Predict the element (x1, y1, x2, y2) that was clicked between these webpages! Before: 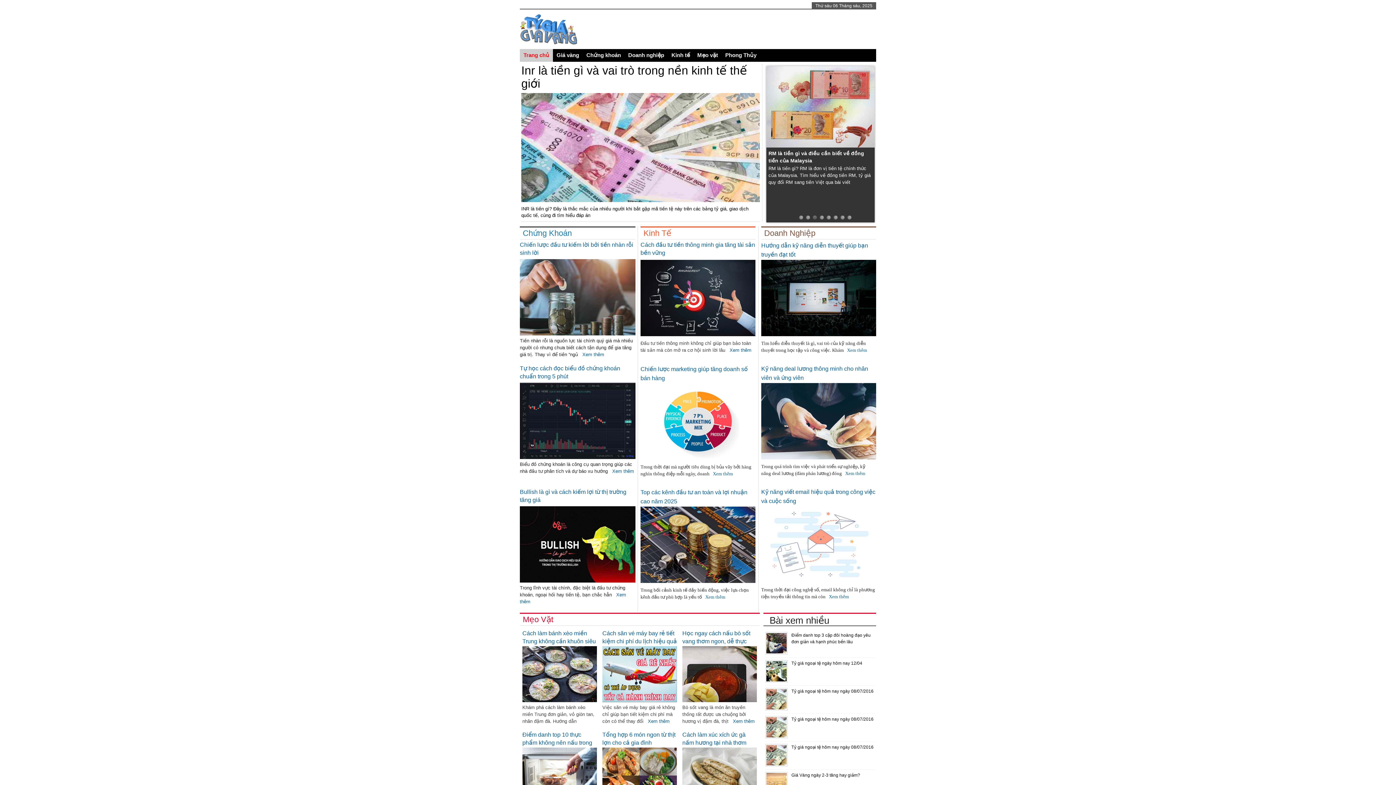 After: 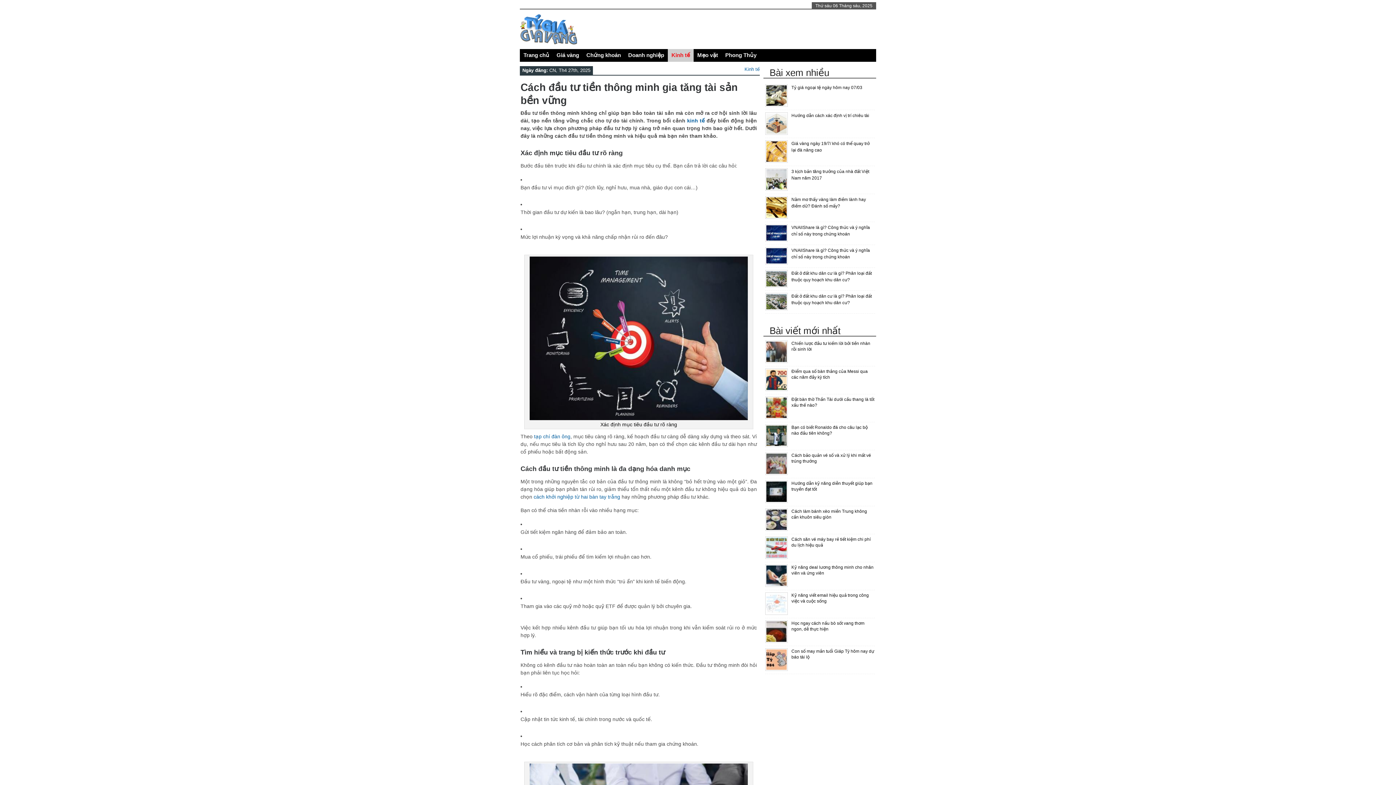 Action: bbox: (640, 333, 755, 339)